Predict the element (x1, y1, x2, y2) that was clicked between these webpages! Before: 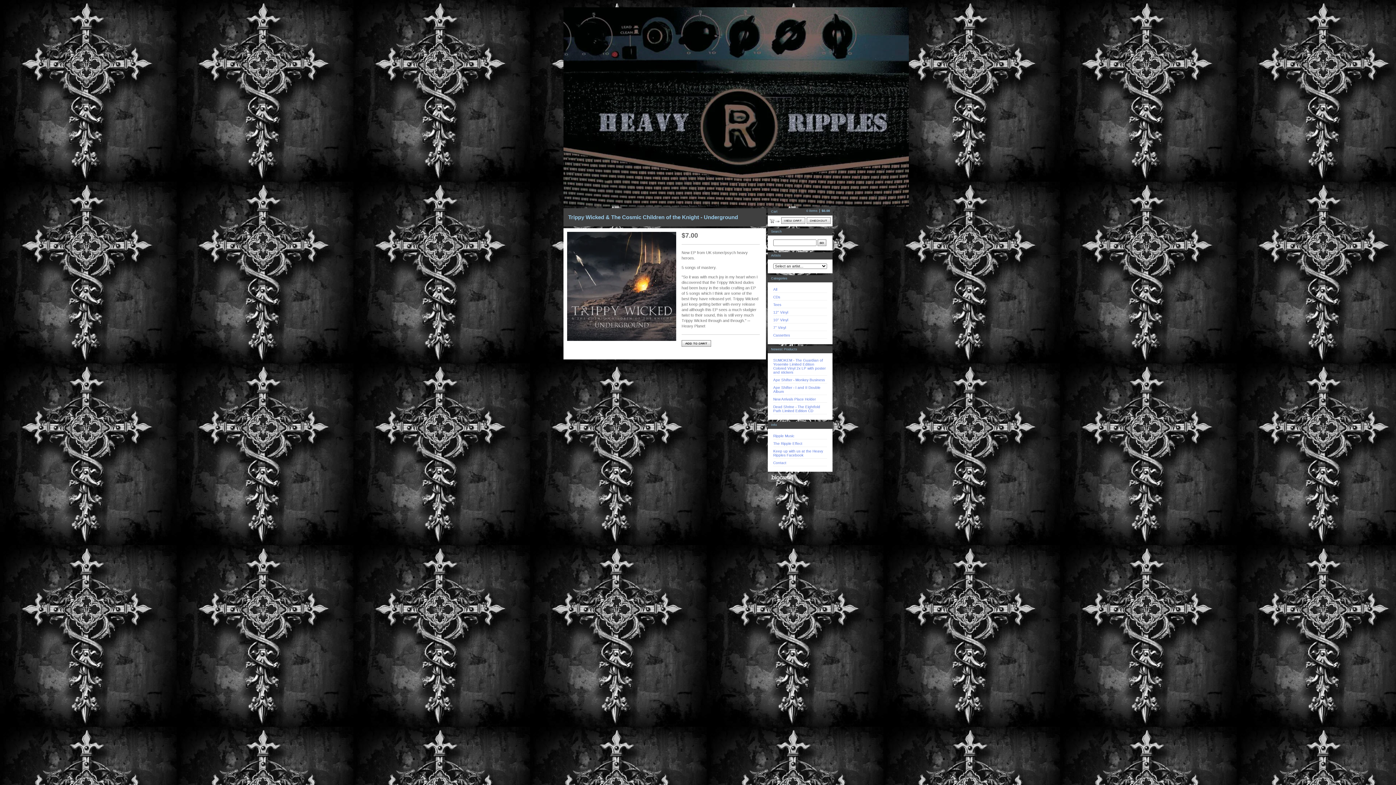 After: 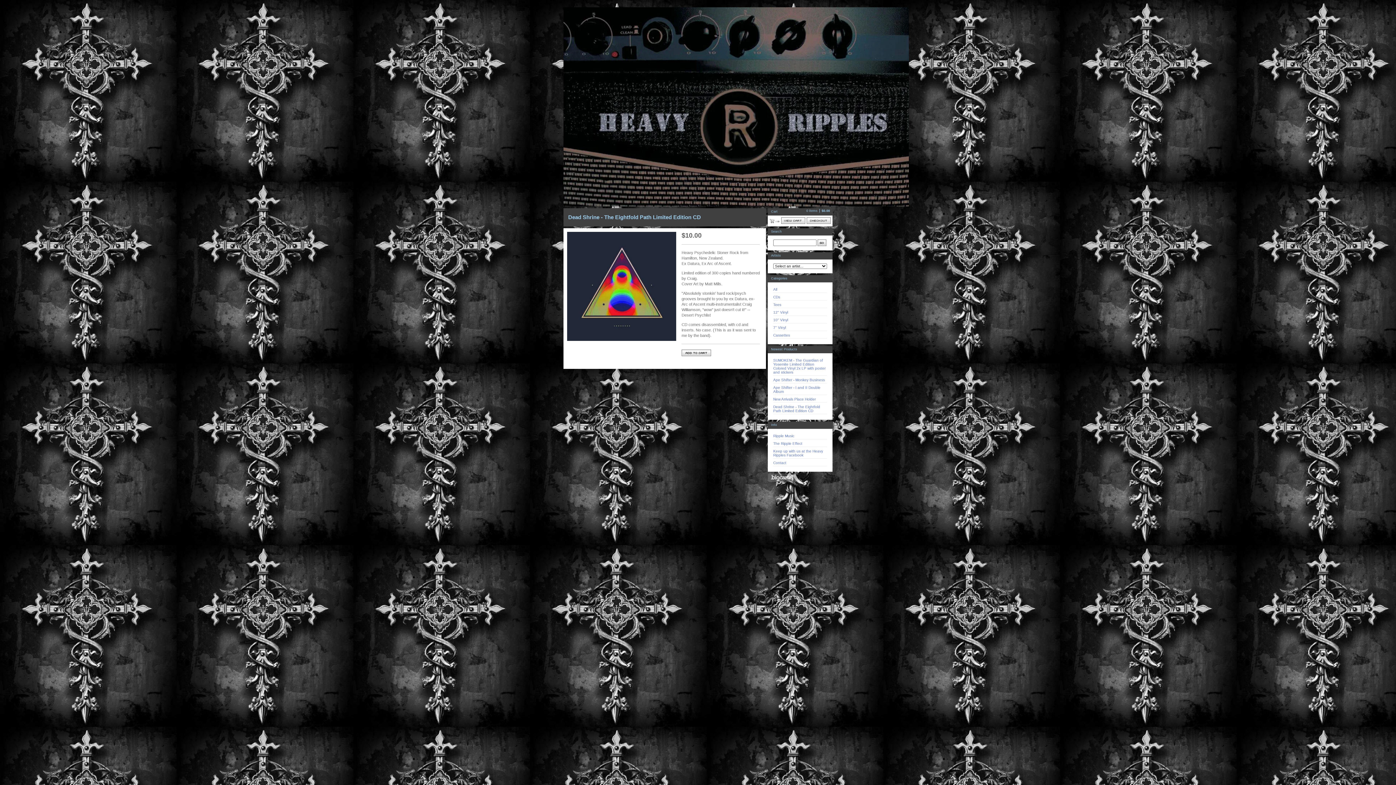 Action: label: Dead Shrine - The Eightfold Path Limited Edition CD bbox: (773, 405, 820, 413)